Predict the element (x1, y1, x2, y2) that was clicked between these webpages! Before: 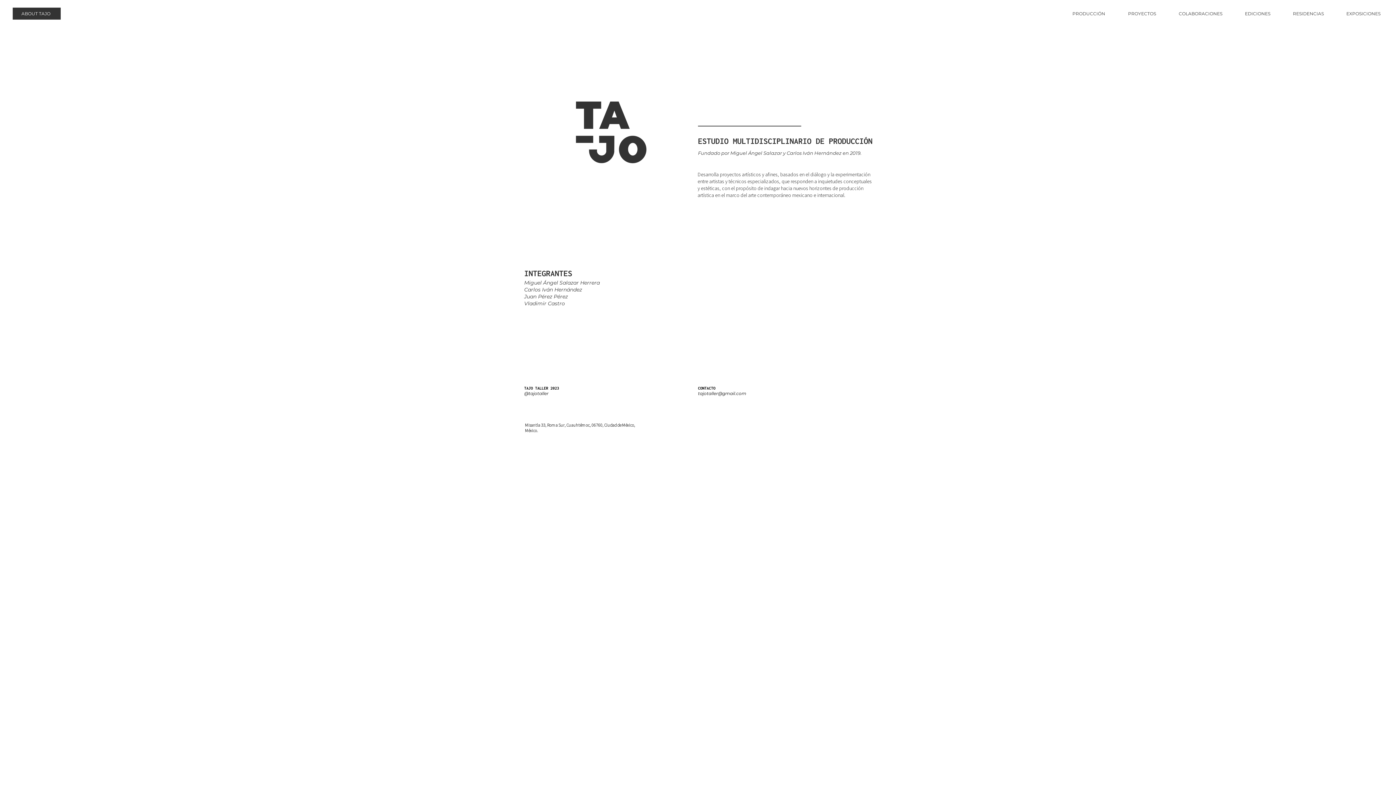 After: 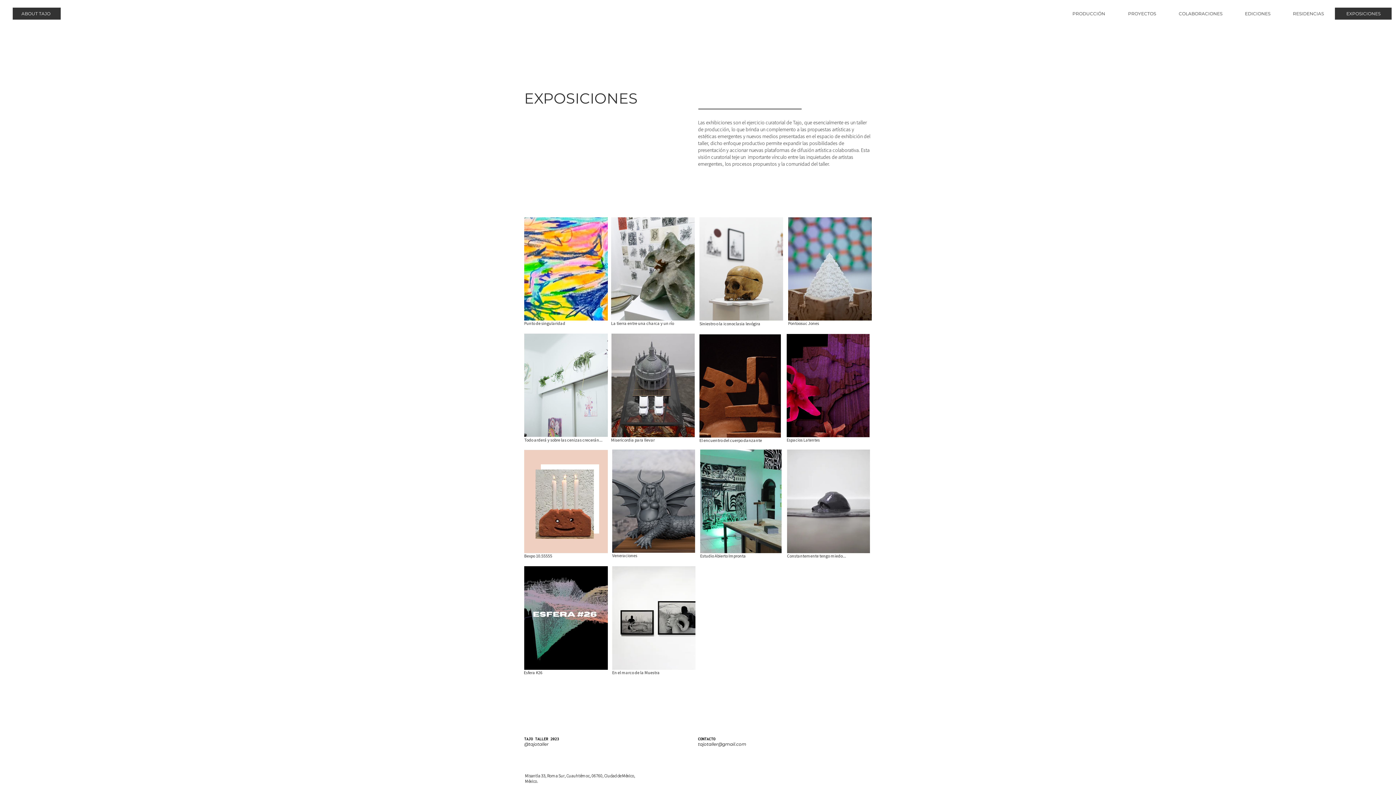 Action: bbox: (1335, 7, 1392, 19) label: EXPOSICIONES